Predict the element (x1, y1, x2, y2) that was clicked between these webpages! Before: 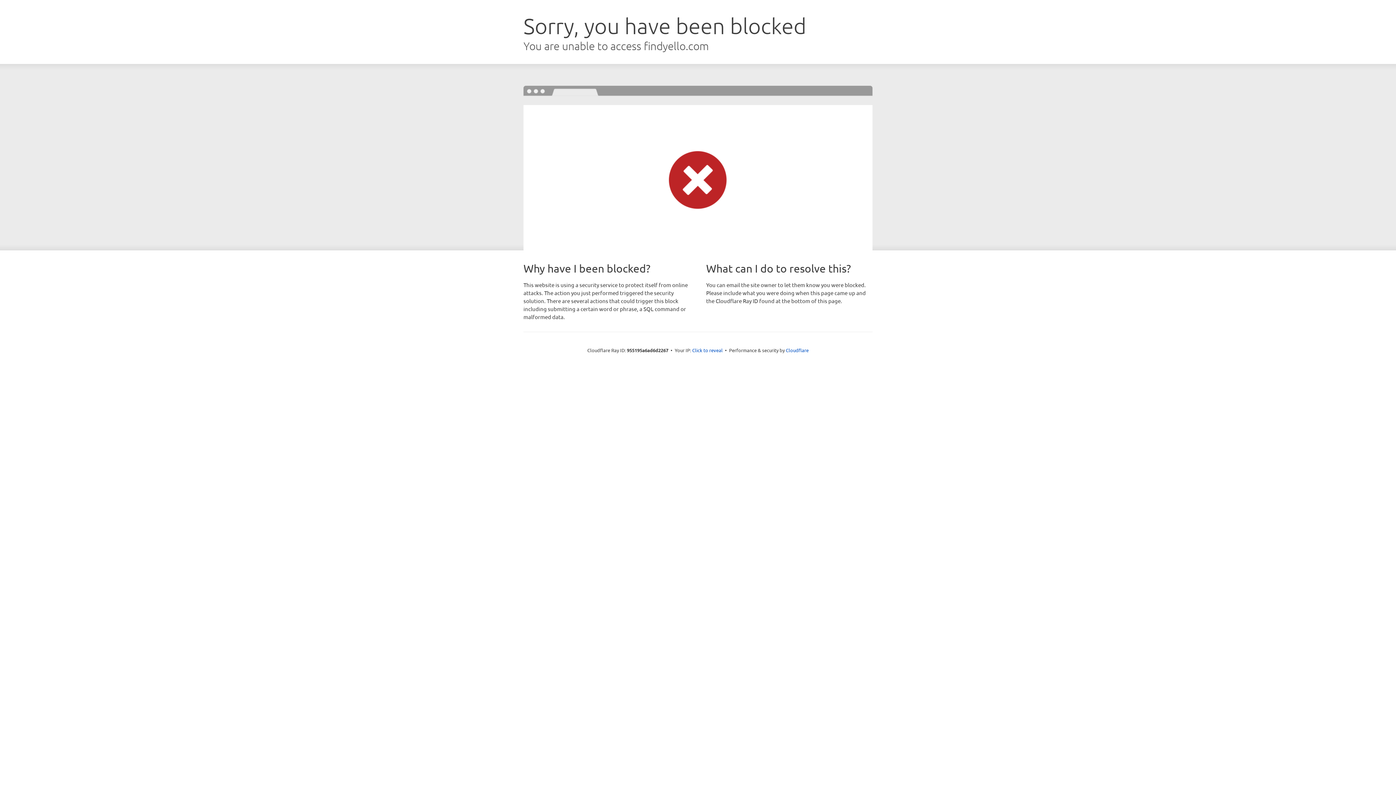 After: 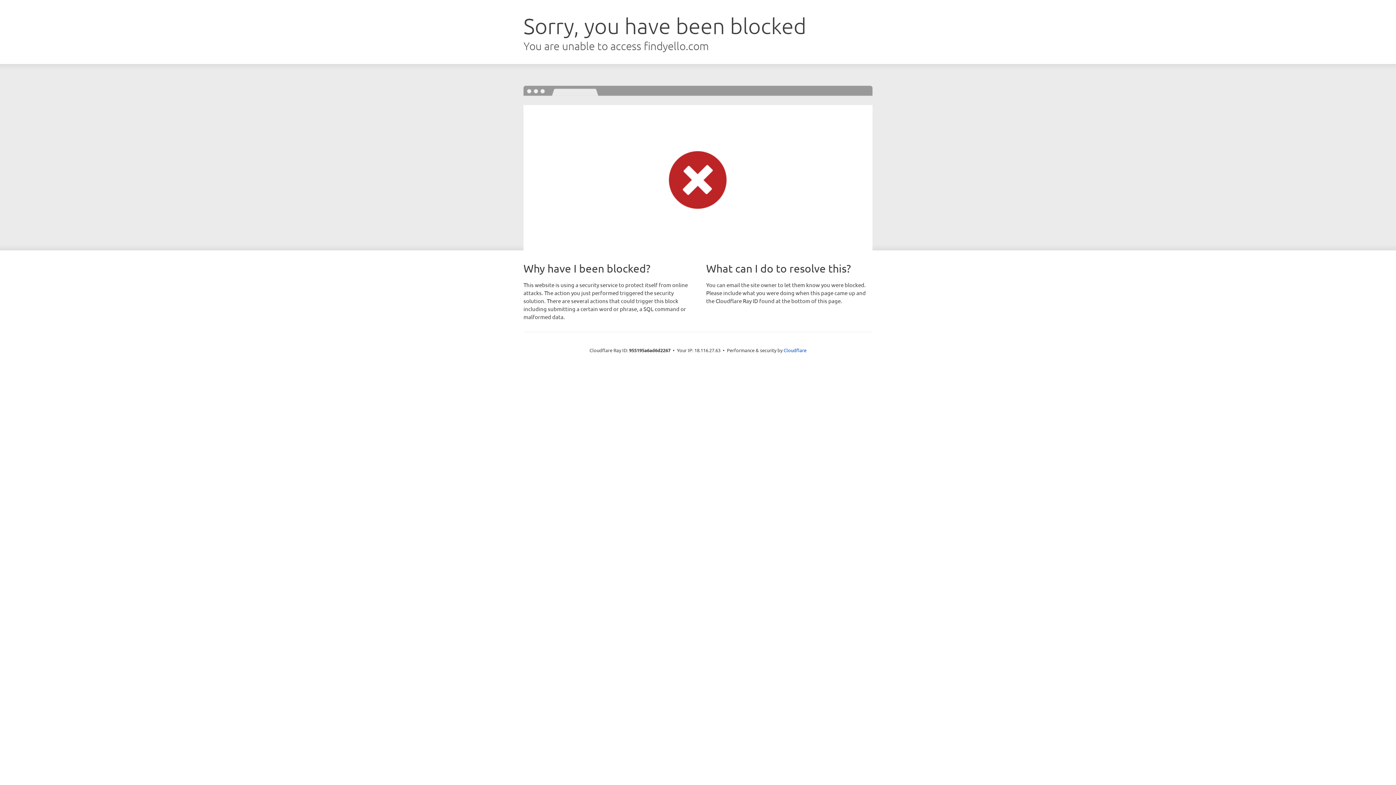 Action: bbox: (692, 346, 722, 353) label: Click to reveal